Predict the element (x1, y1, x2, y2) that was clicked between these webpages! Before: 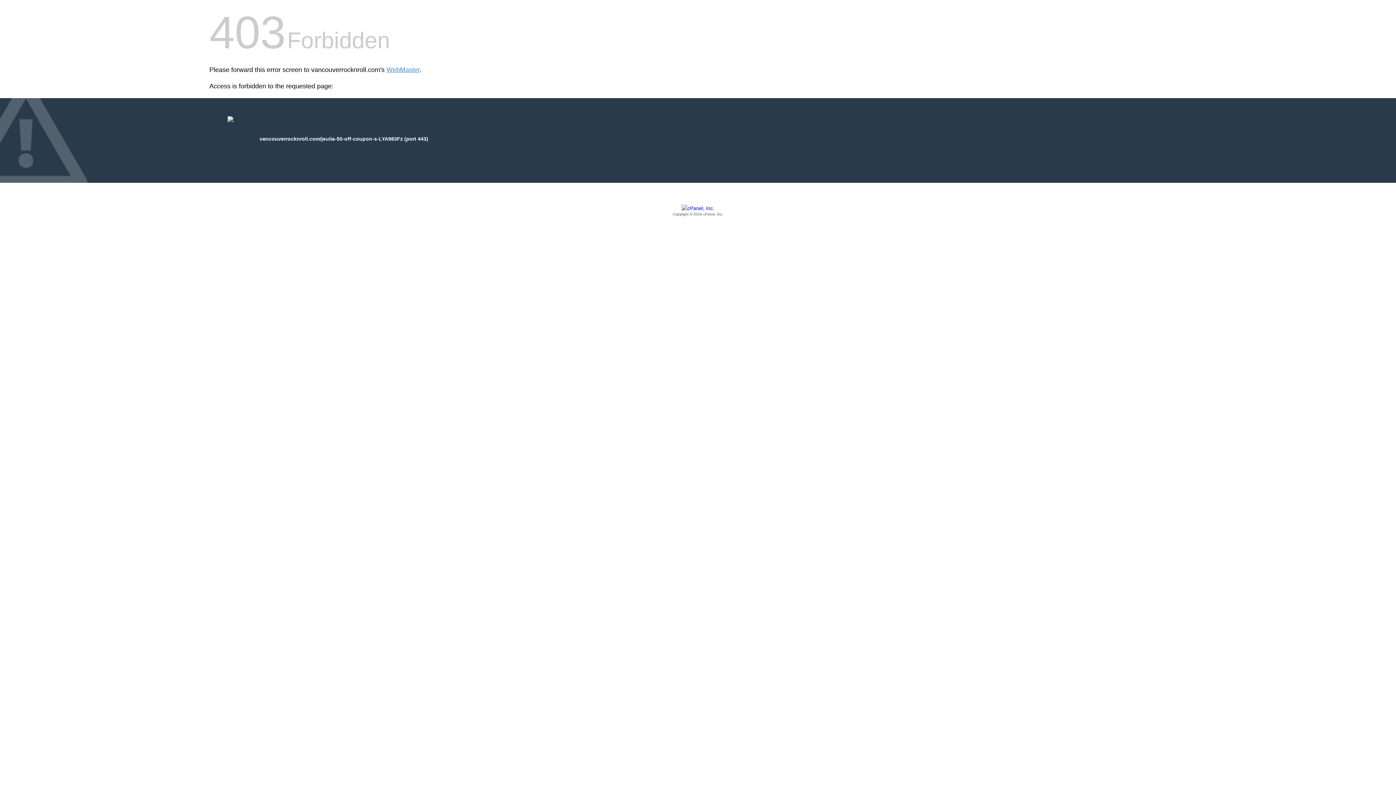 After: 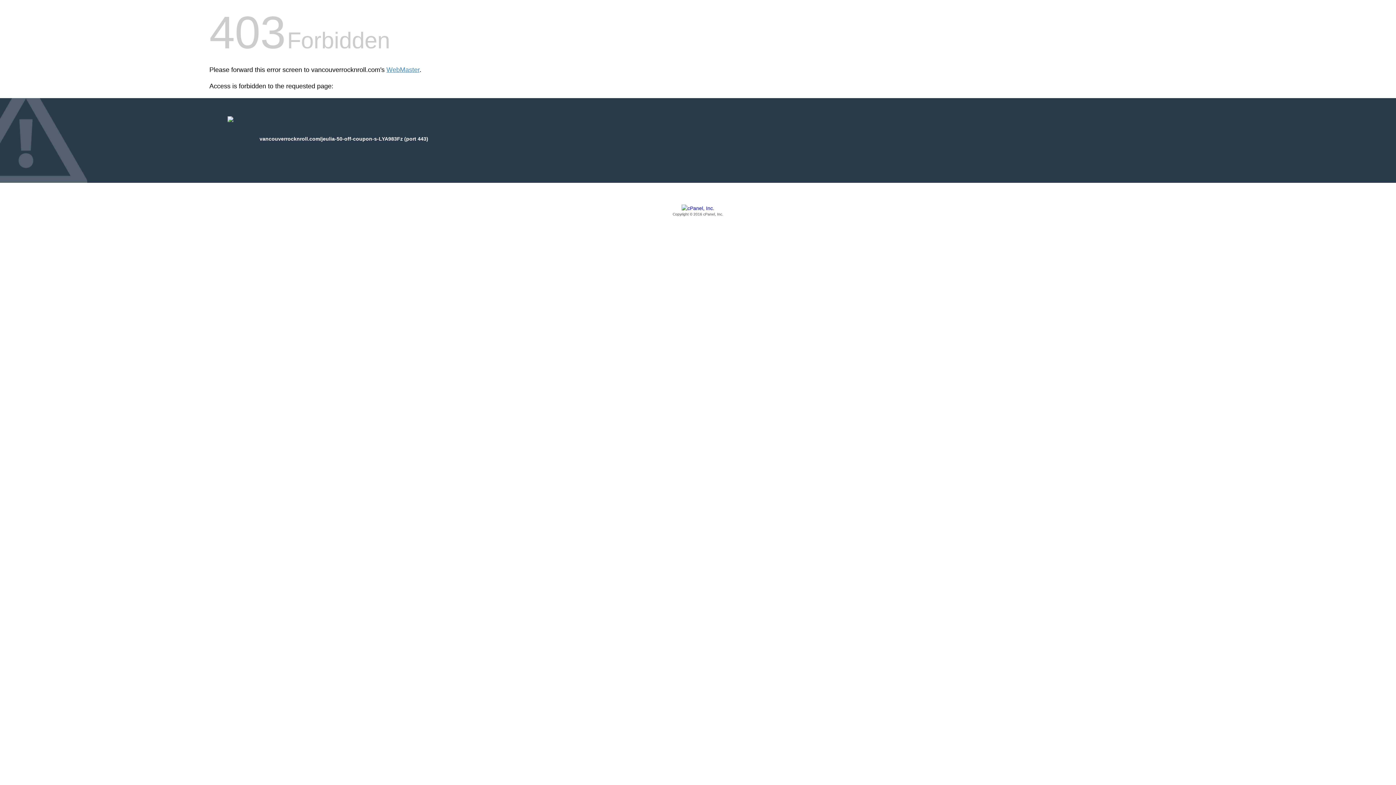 Action: label: Copyright © 2016 cPanel, Inc. bbox: (209, 205, 1186, 217)